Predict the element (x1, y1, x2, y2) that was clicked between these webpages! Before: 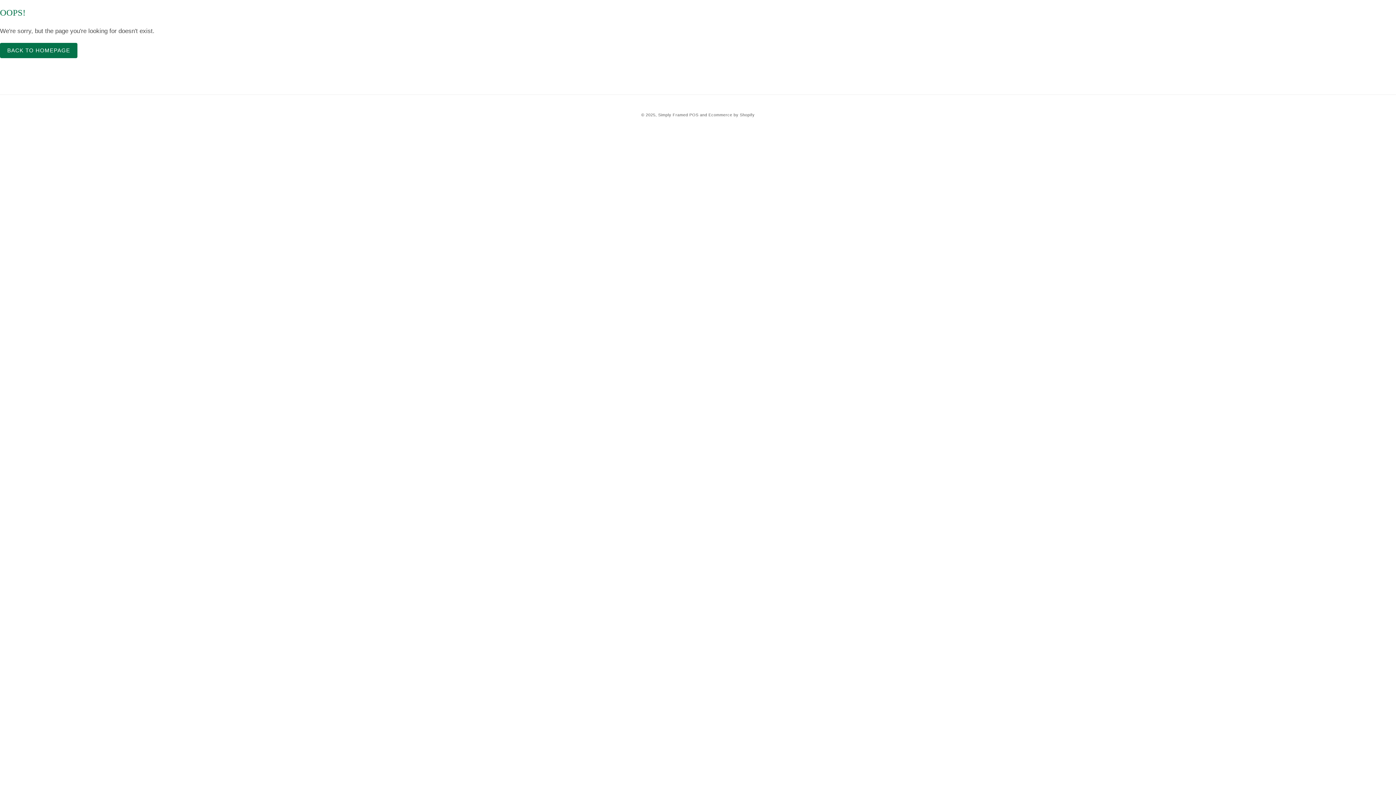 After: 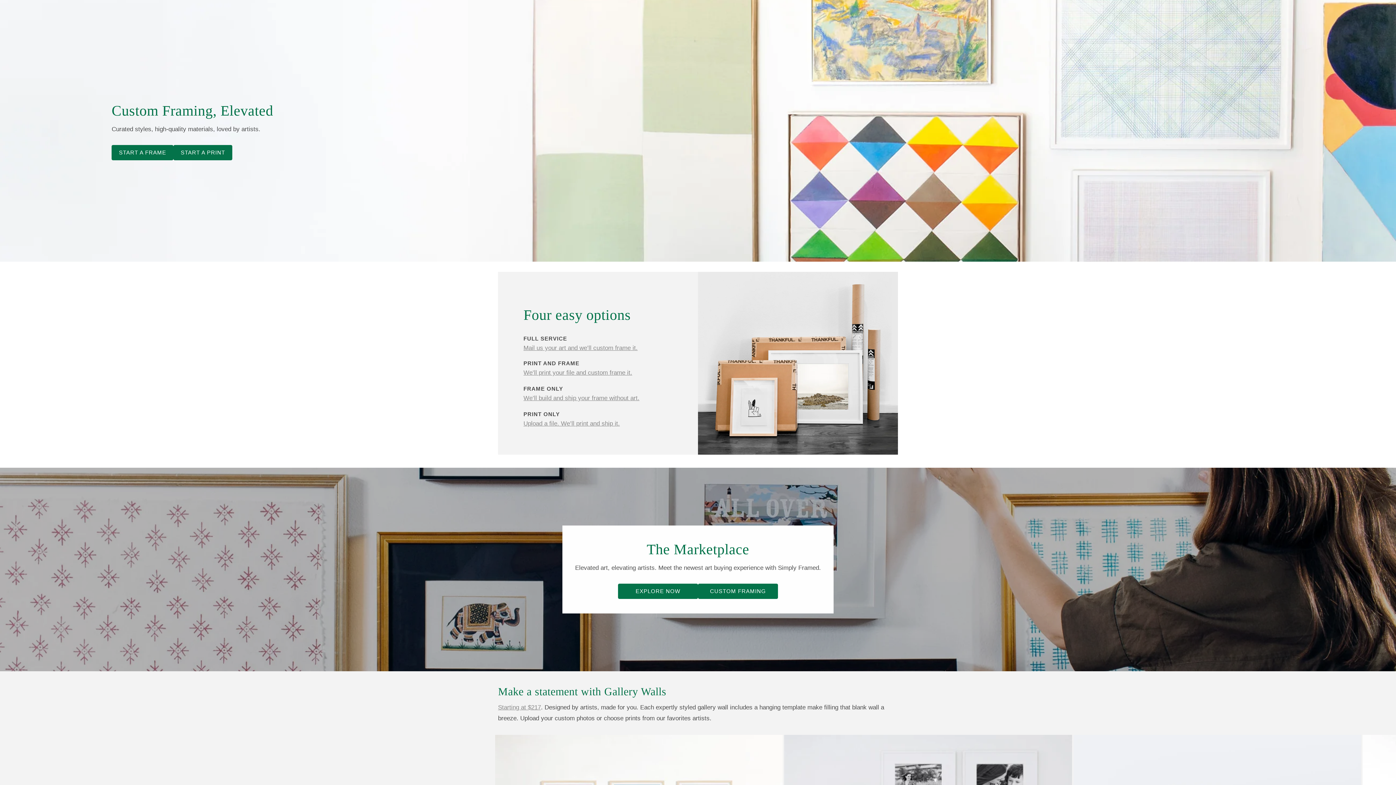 Action: label: Simply Framed bbox: (658, 112, 688, 117)